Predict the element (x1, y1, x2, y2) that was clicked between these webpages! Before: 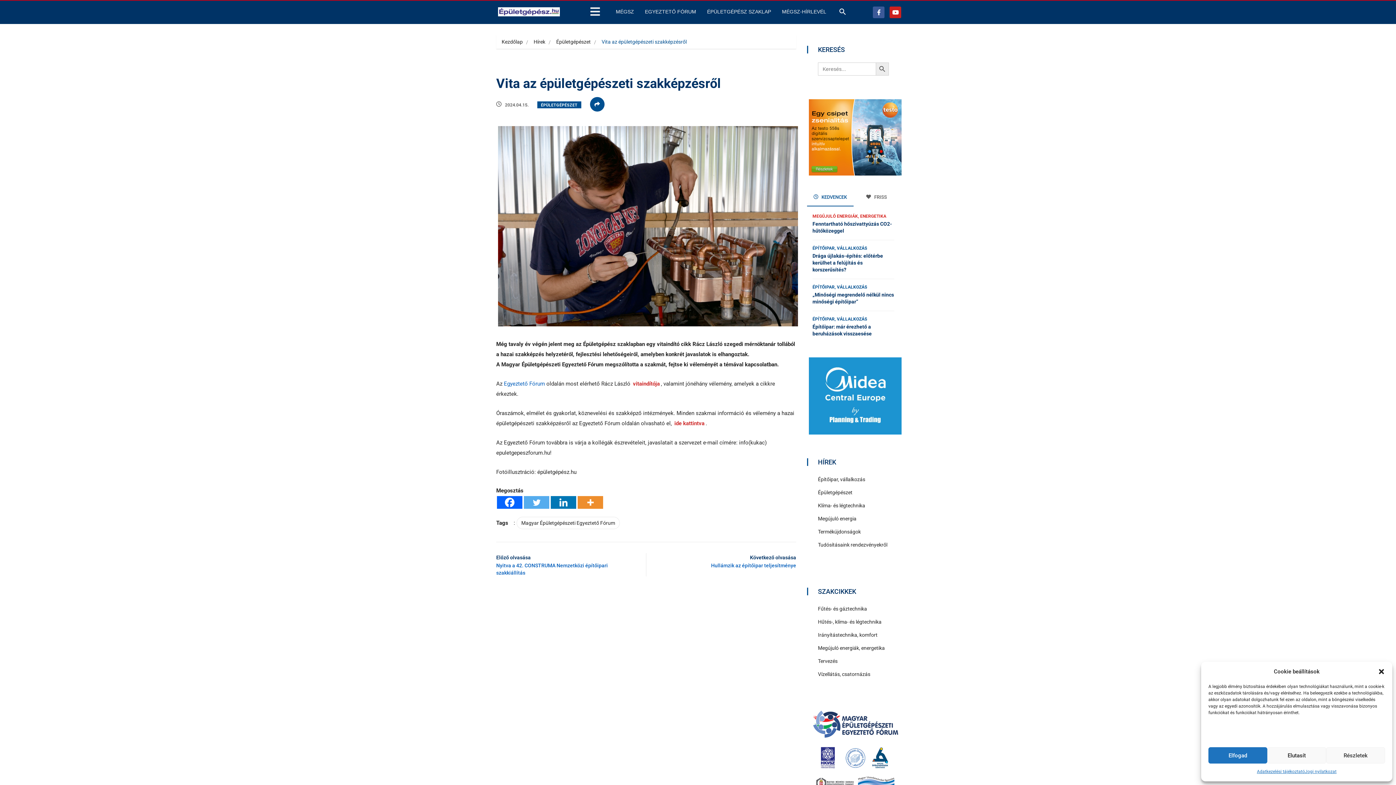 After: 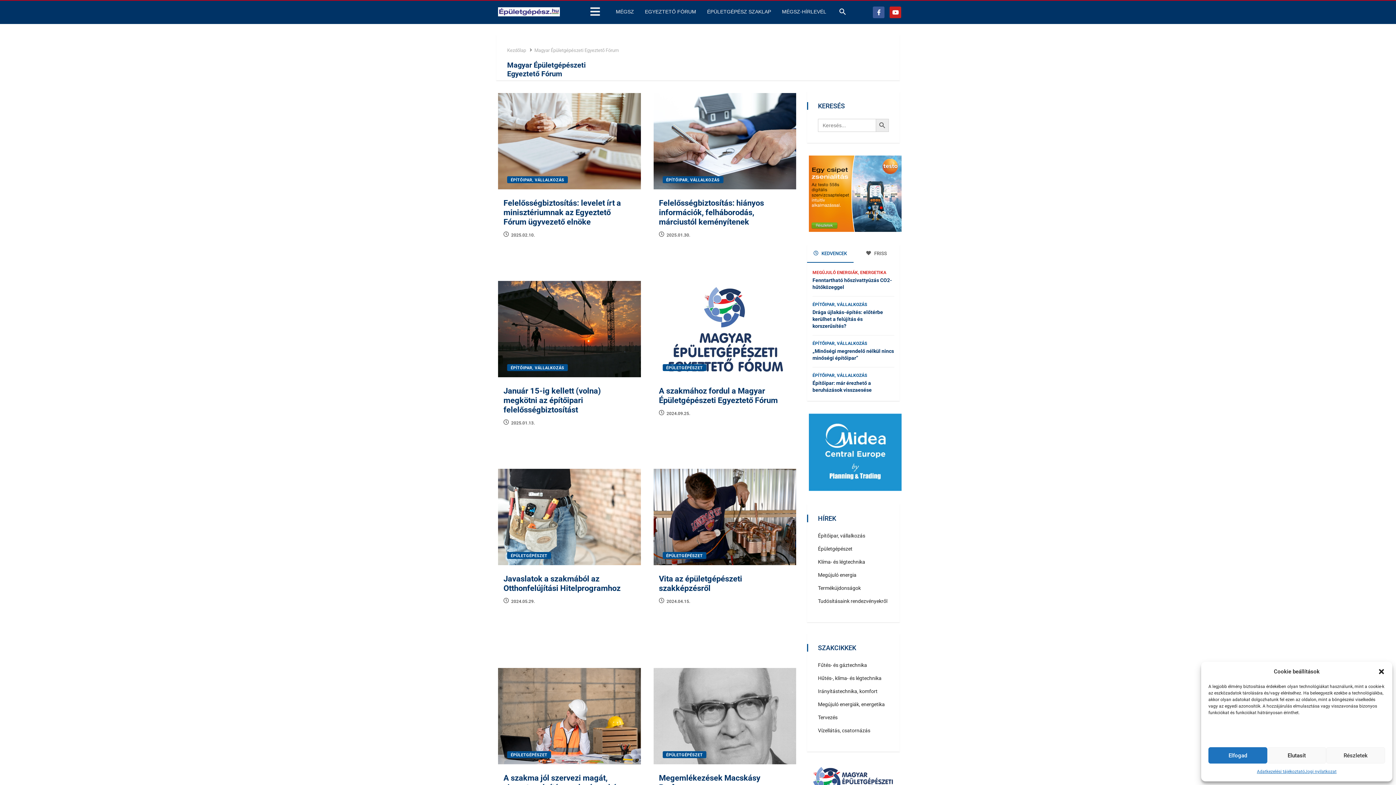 Action: label: Egyeztető Fórum bbox: (504, 380, 545, 387)